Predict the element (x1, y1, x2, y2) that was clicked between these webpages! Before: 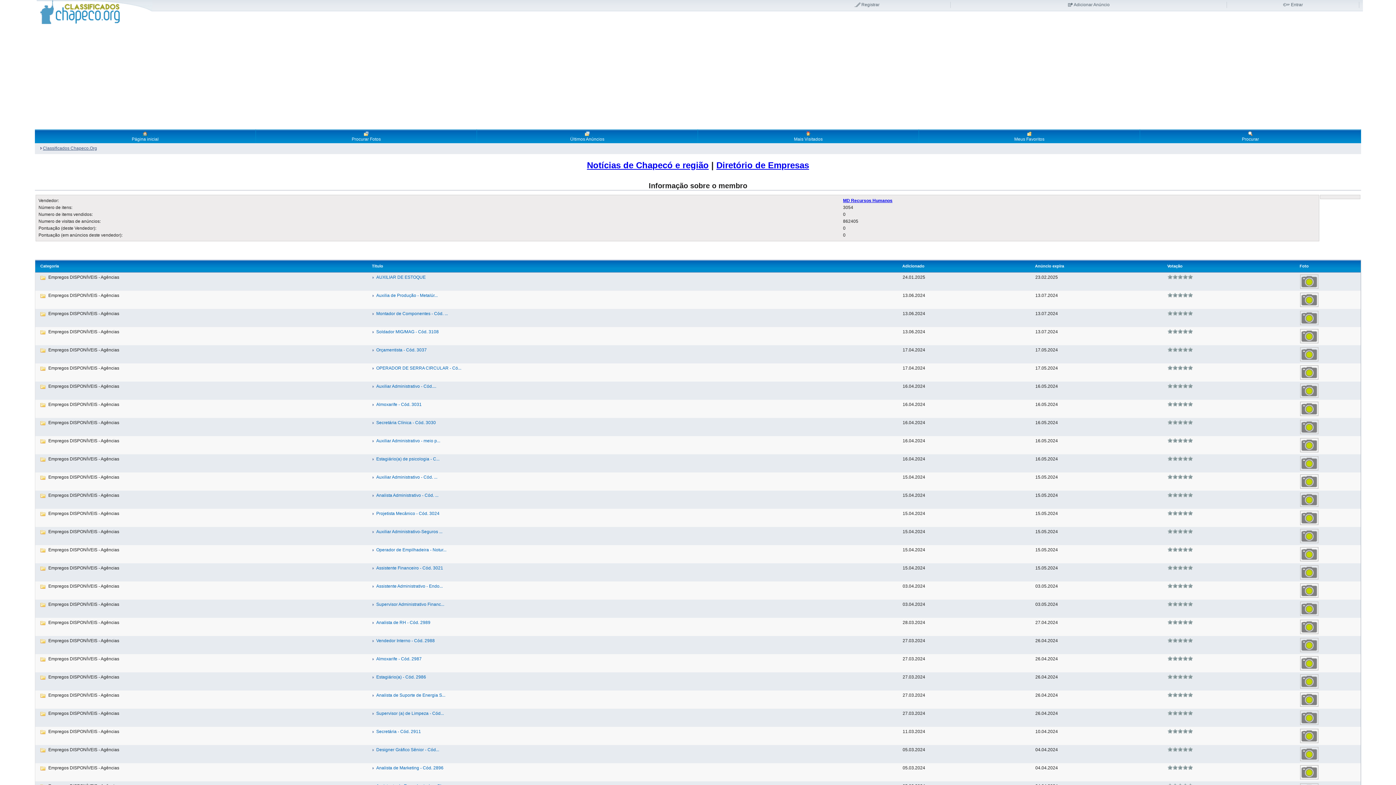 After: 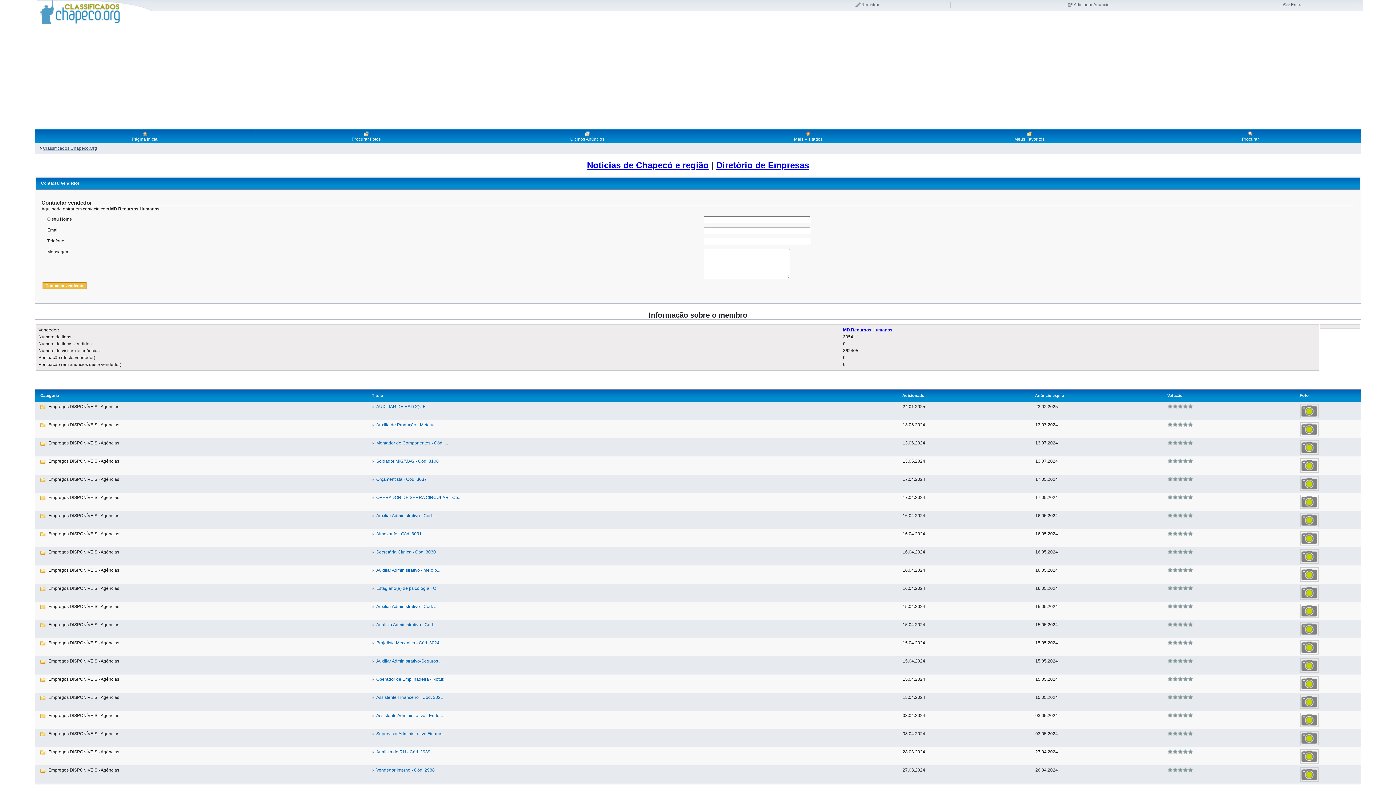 Action: label: MD Recursos Humanos bbox: (843, 198, 892, 203)